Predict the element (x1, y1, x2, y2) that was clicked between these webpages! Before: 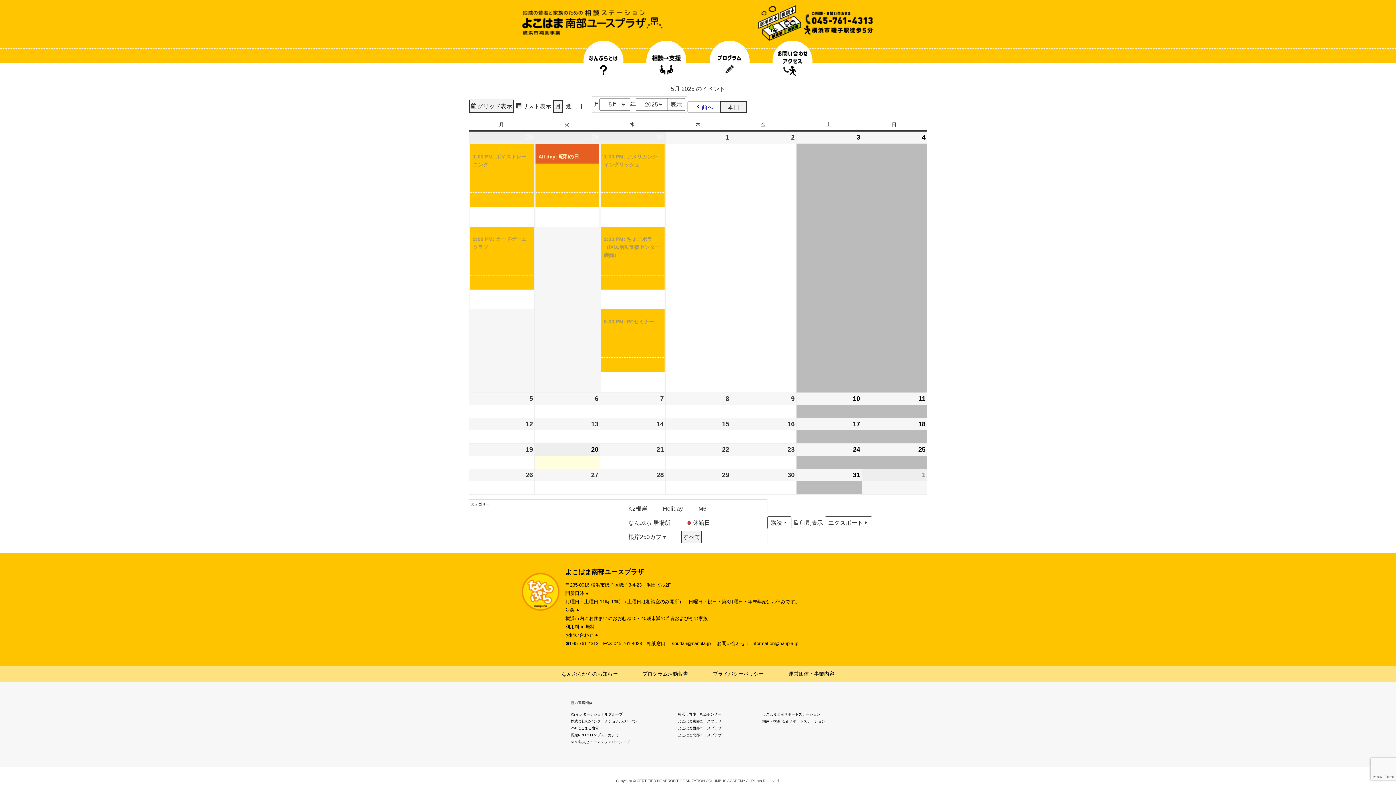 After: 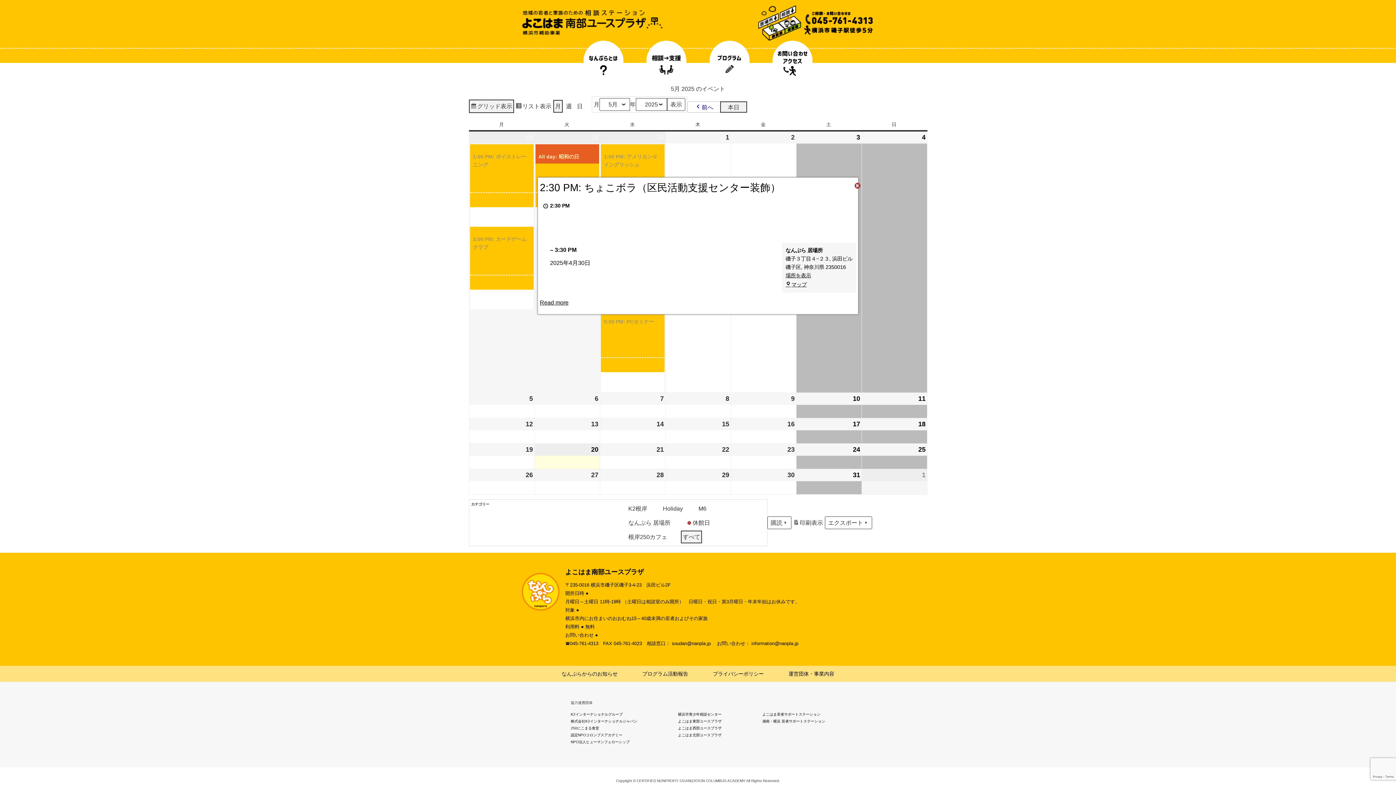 Action: label: 2:30 PM: ちょこボラ（区民活動支援センター装飾） bbox: (601, 226, 664, 262)